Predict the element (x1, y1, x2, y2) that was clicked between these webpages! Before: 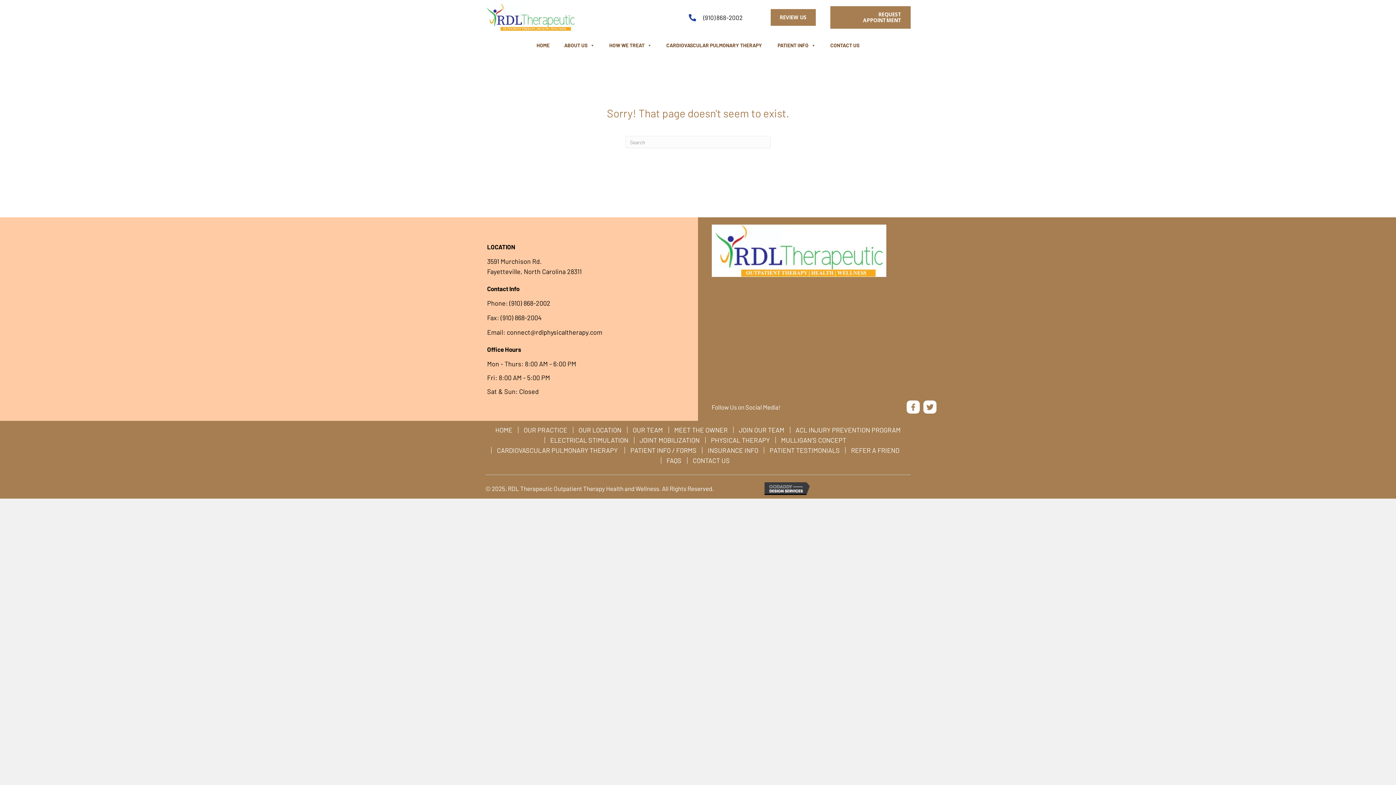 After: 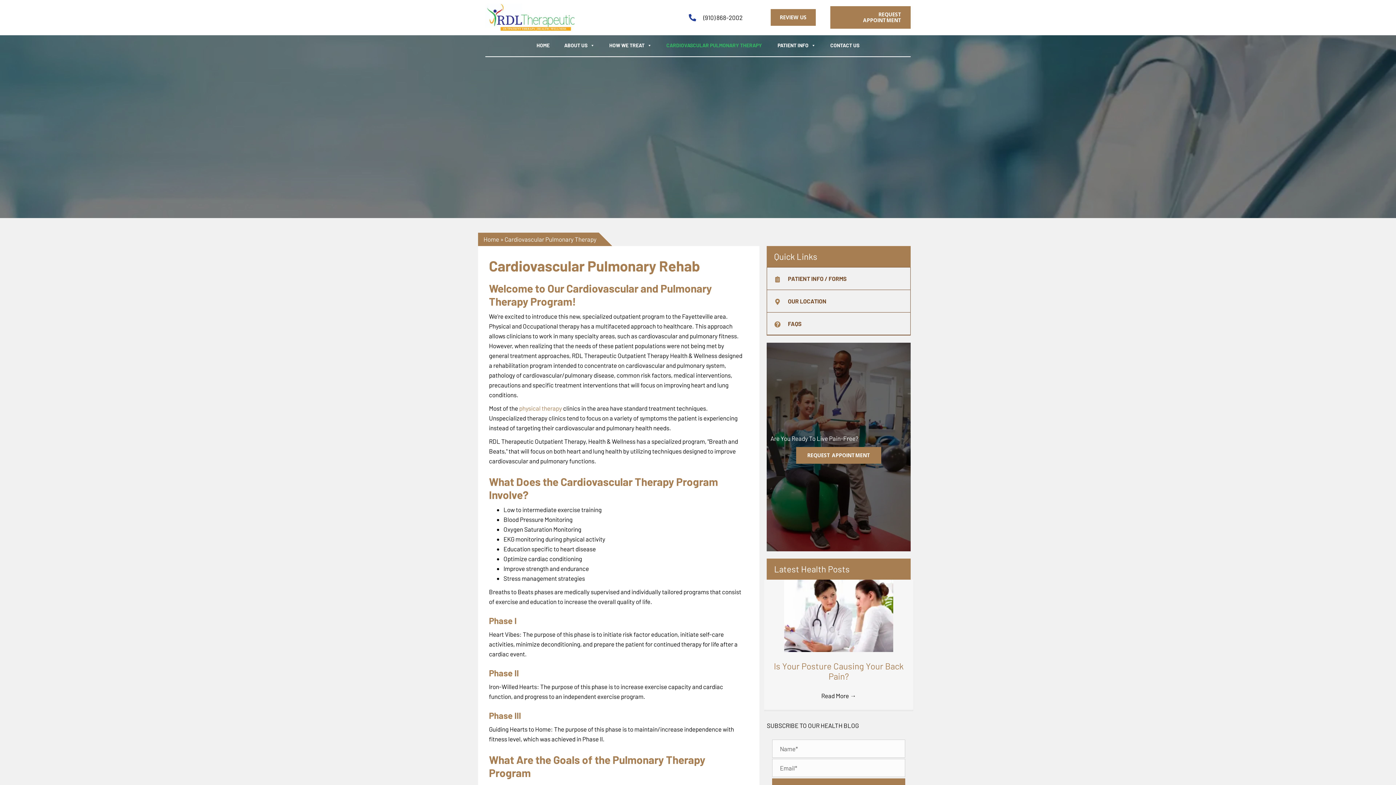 Action: bbox: (659, 38, 770, 52) label: CARDIOVASCULAR PULMONARY THERAPY 